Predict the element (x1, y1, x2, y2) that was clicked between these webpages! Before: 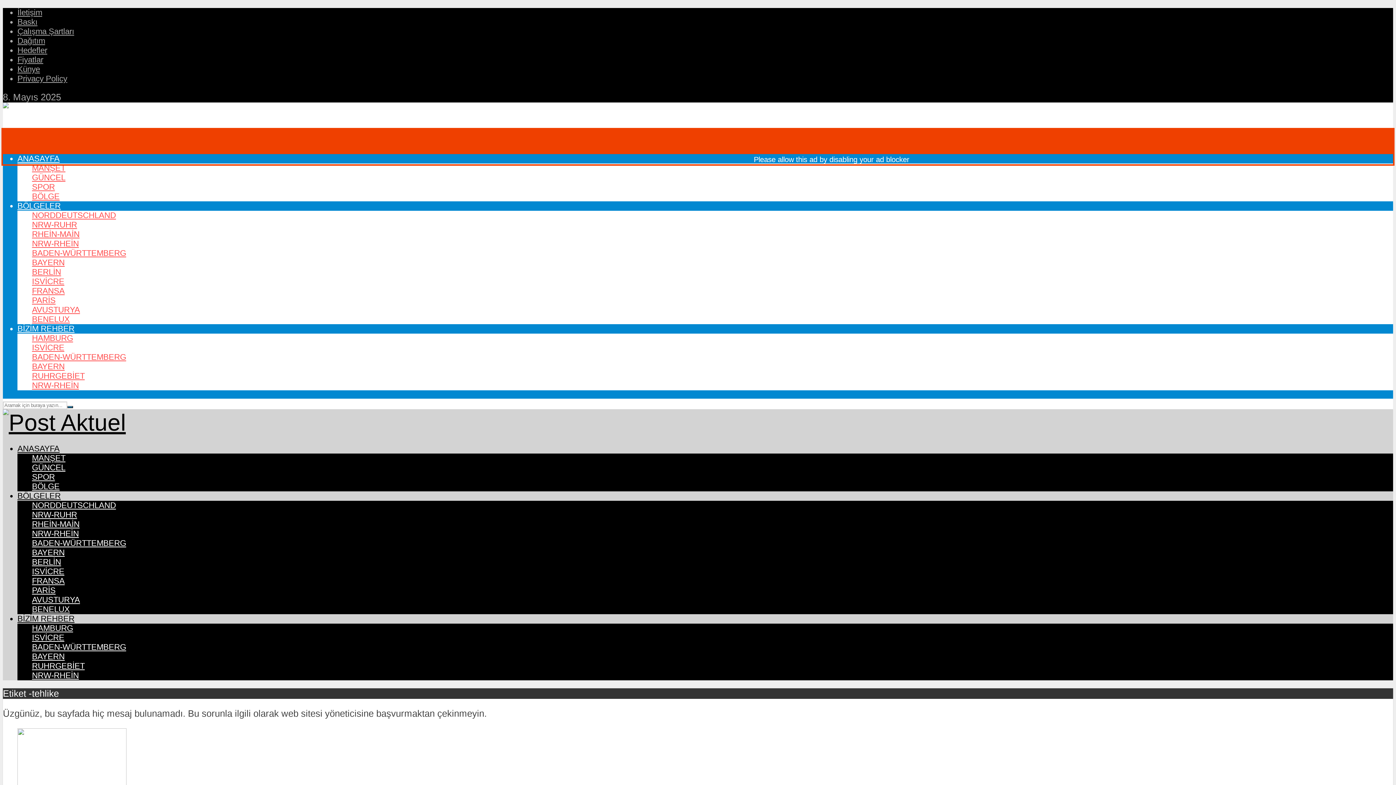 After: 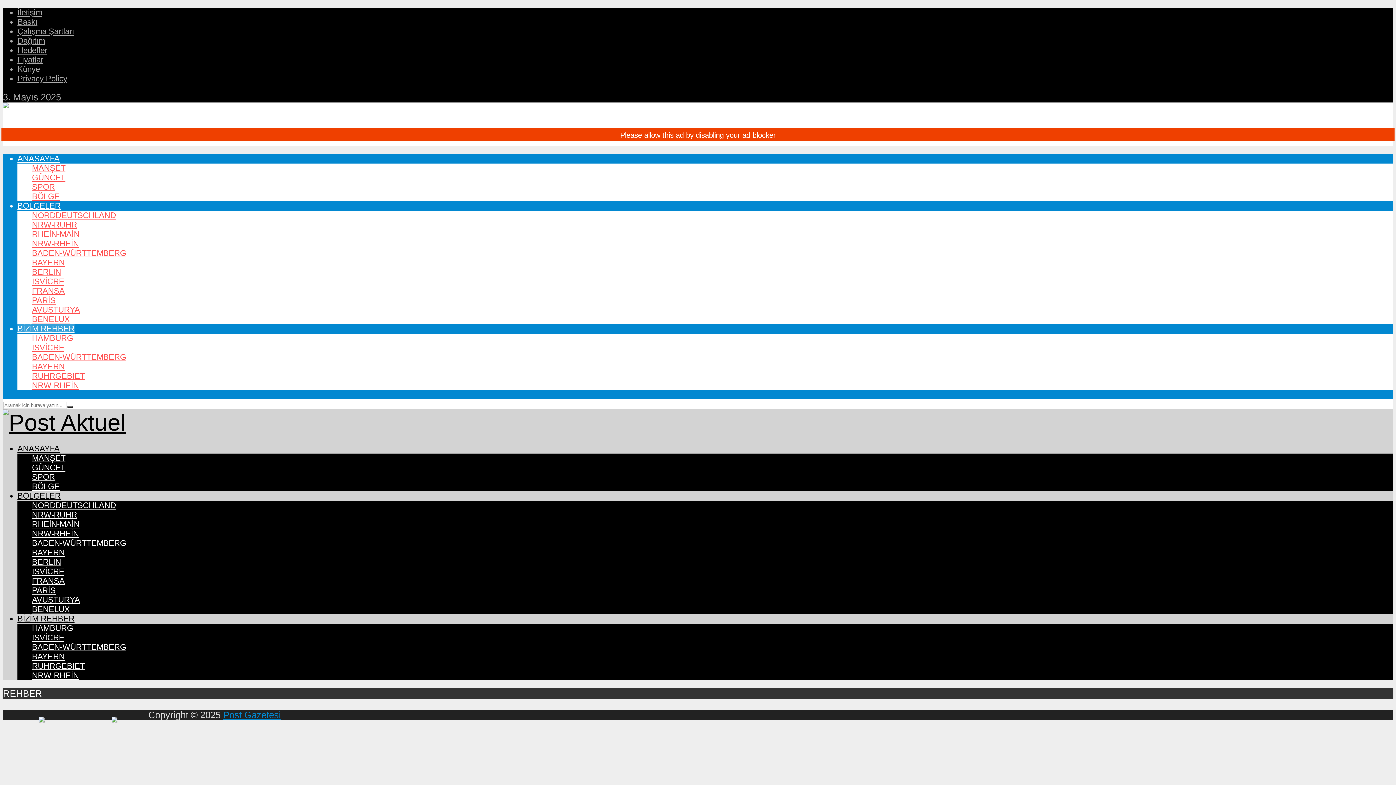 Action: label: BADEN-WÜRTTEMBERG bbox: (32, 642, 126, 651)